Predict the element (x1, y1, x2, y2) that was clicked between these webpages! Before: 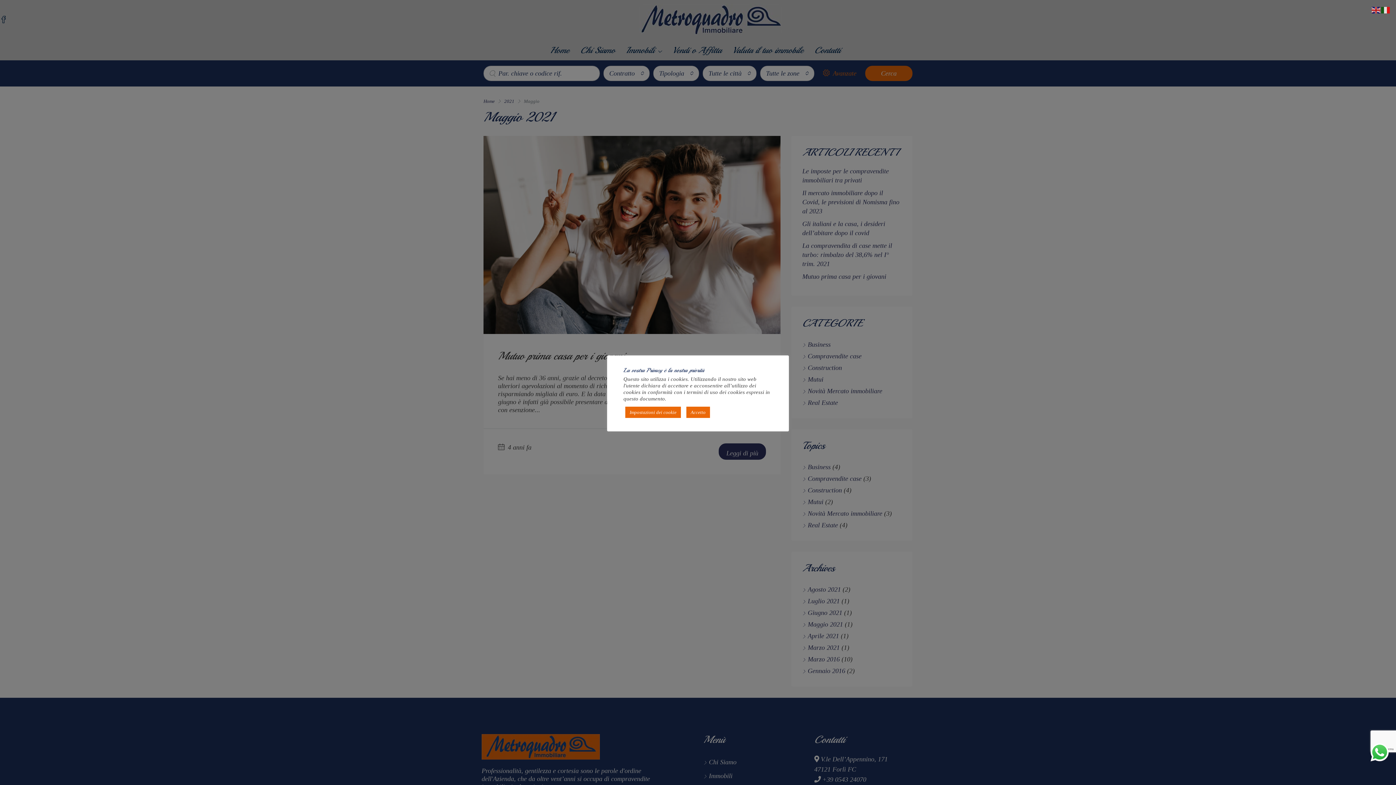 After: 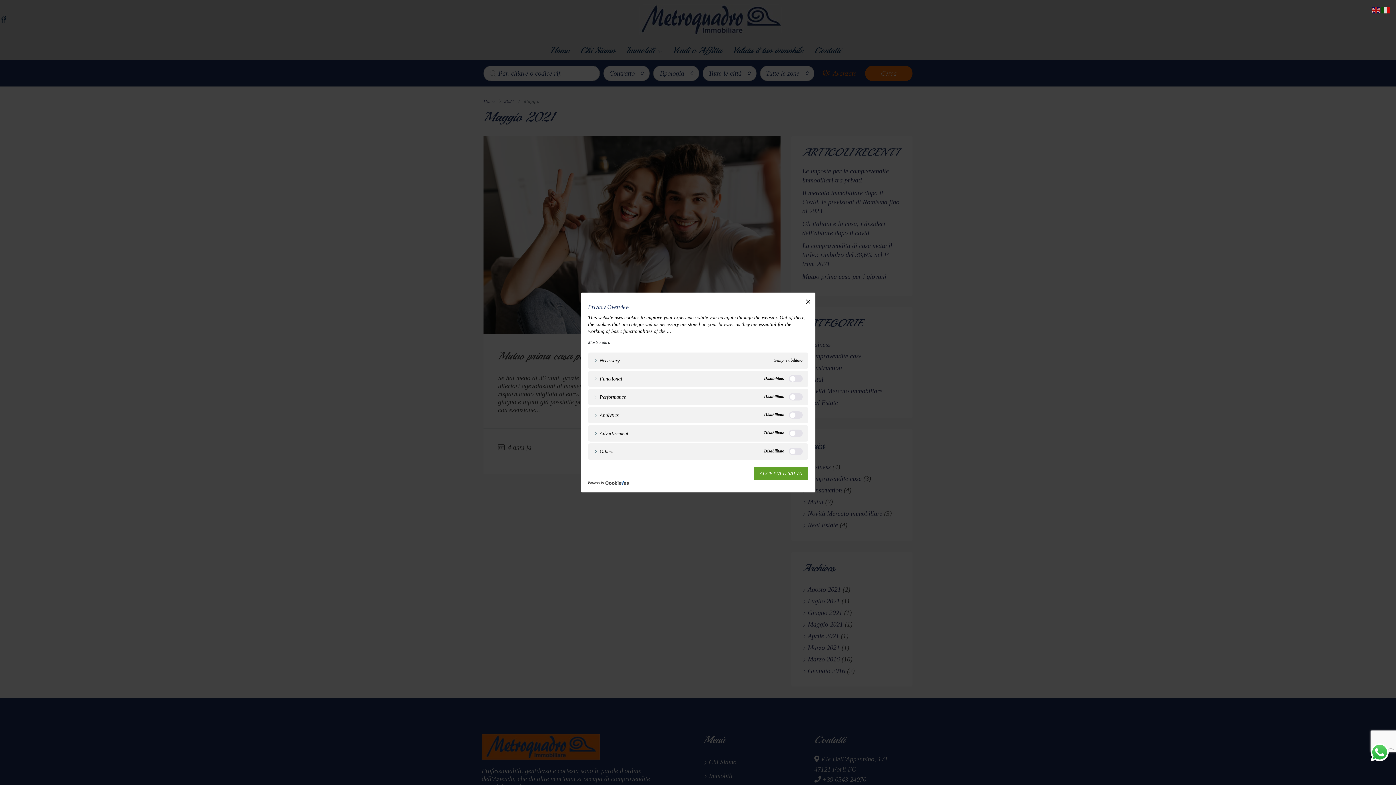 Action: label: Impostazioni dei cookie bbox: (625, 406, 681, 418)